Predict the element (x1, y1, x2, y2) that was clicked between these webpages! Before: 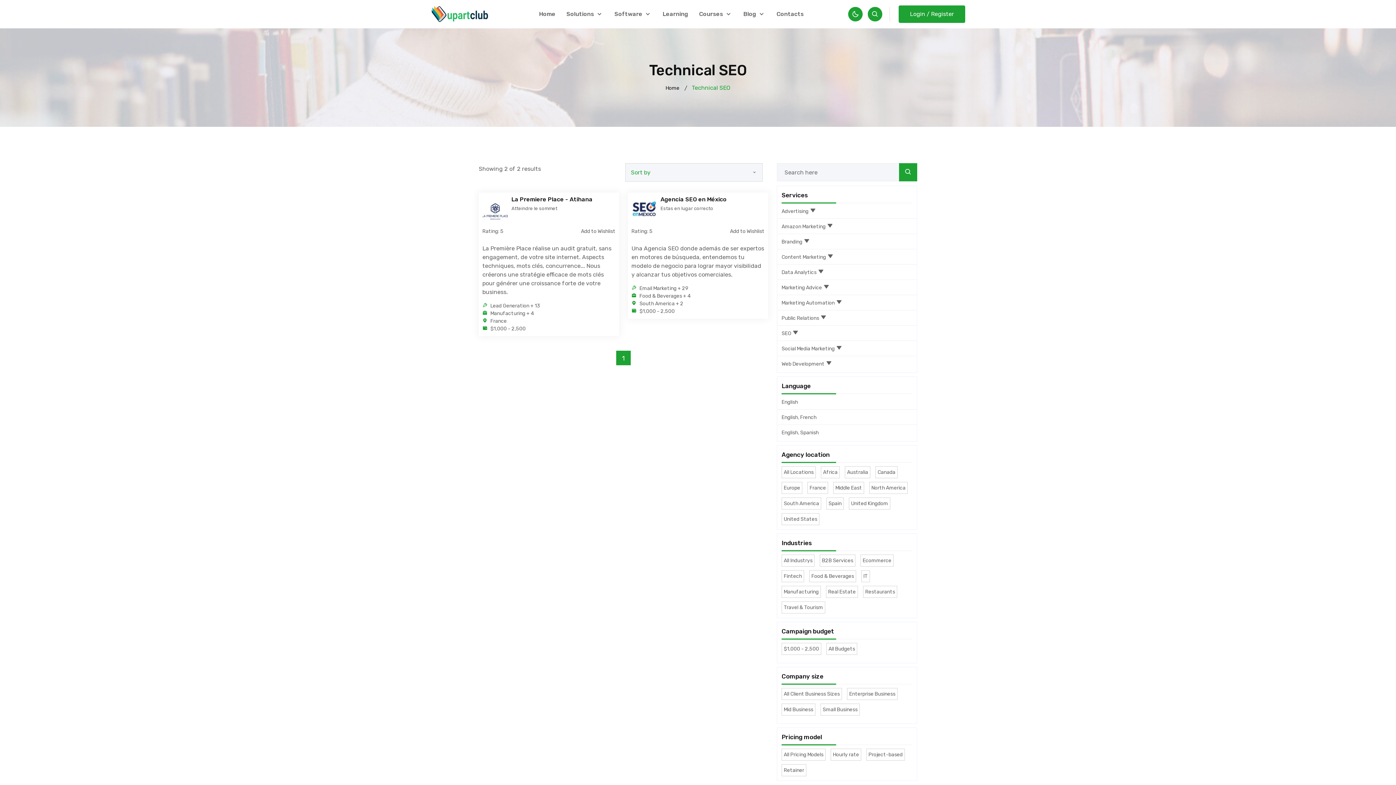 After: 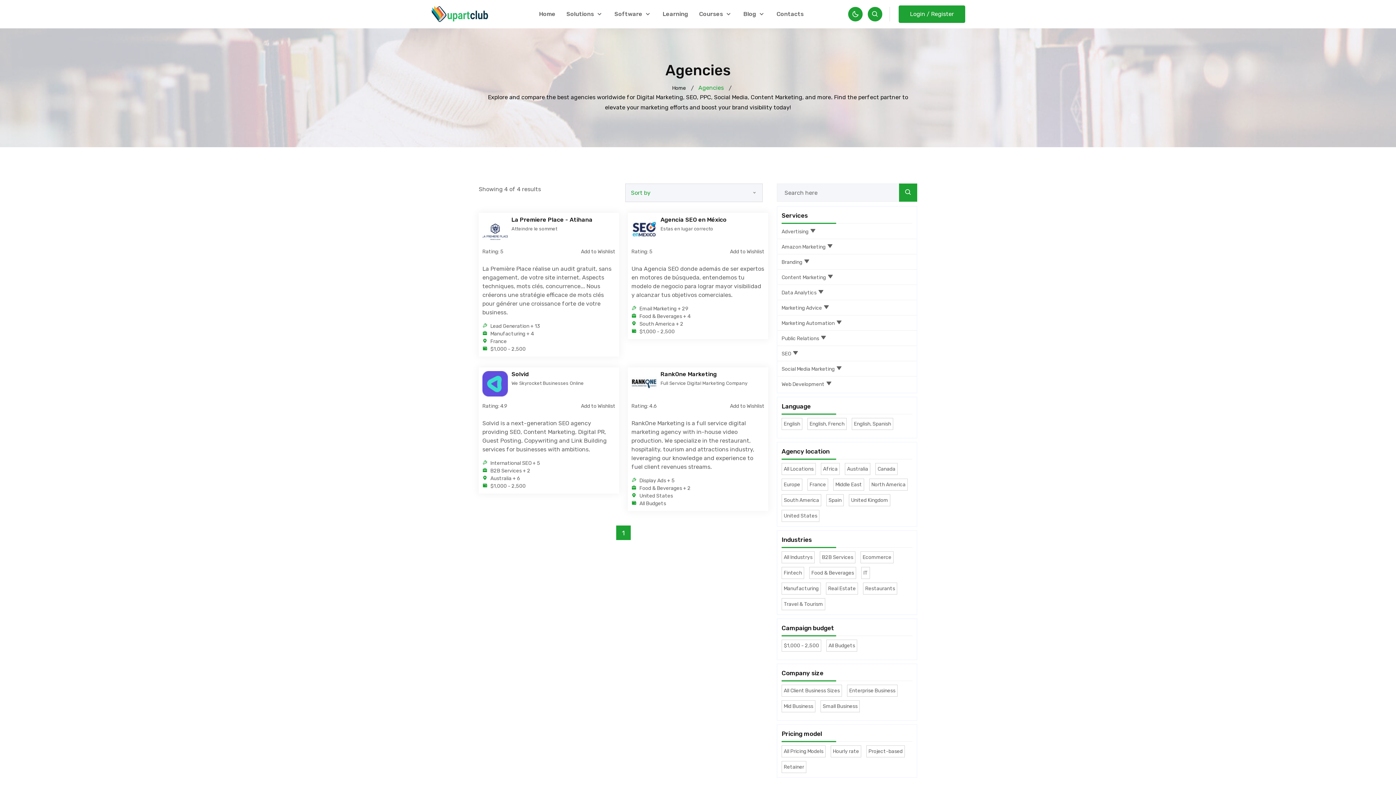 Action: bbox: (781, 688, 842, 700) label: All Client Business Sizes